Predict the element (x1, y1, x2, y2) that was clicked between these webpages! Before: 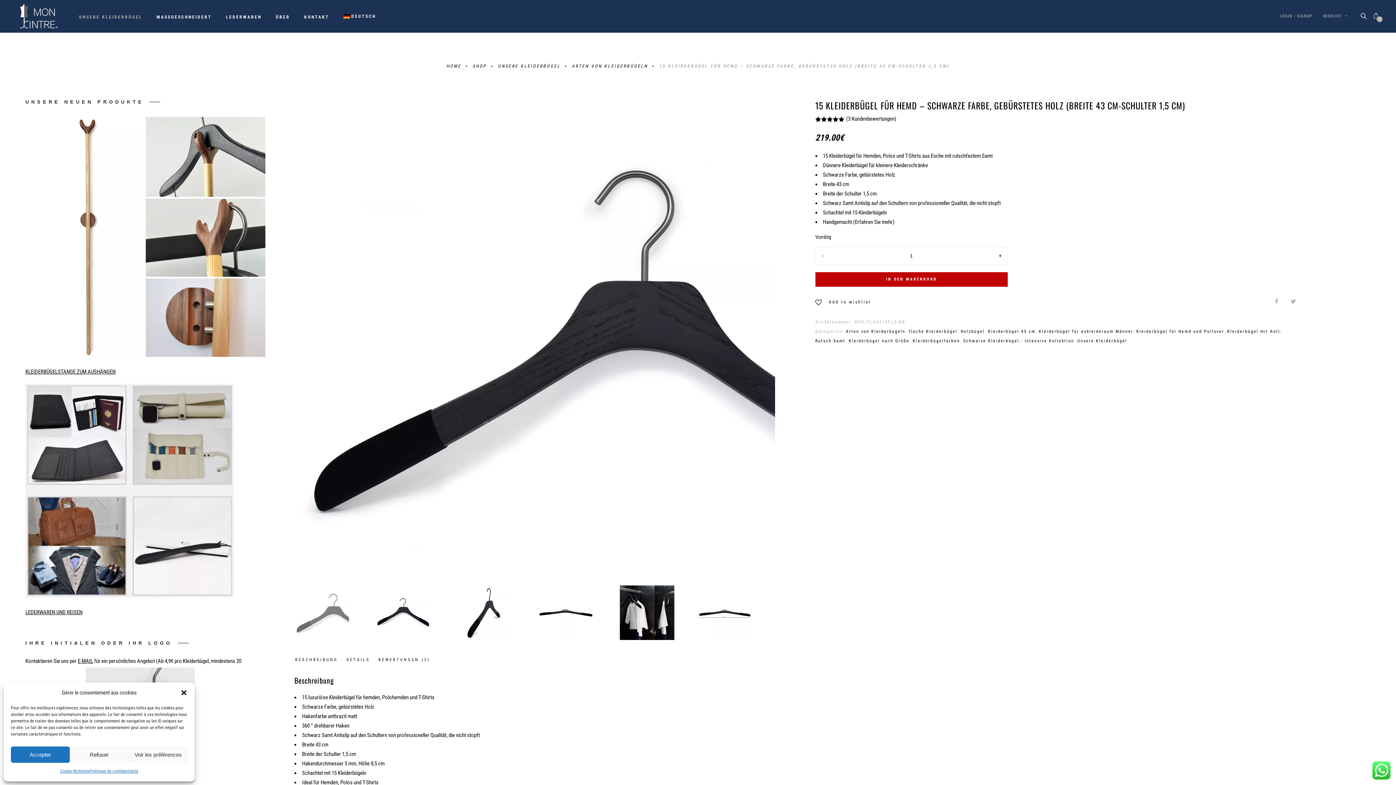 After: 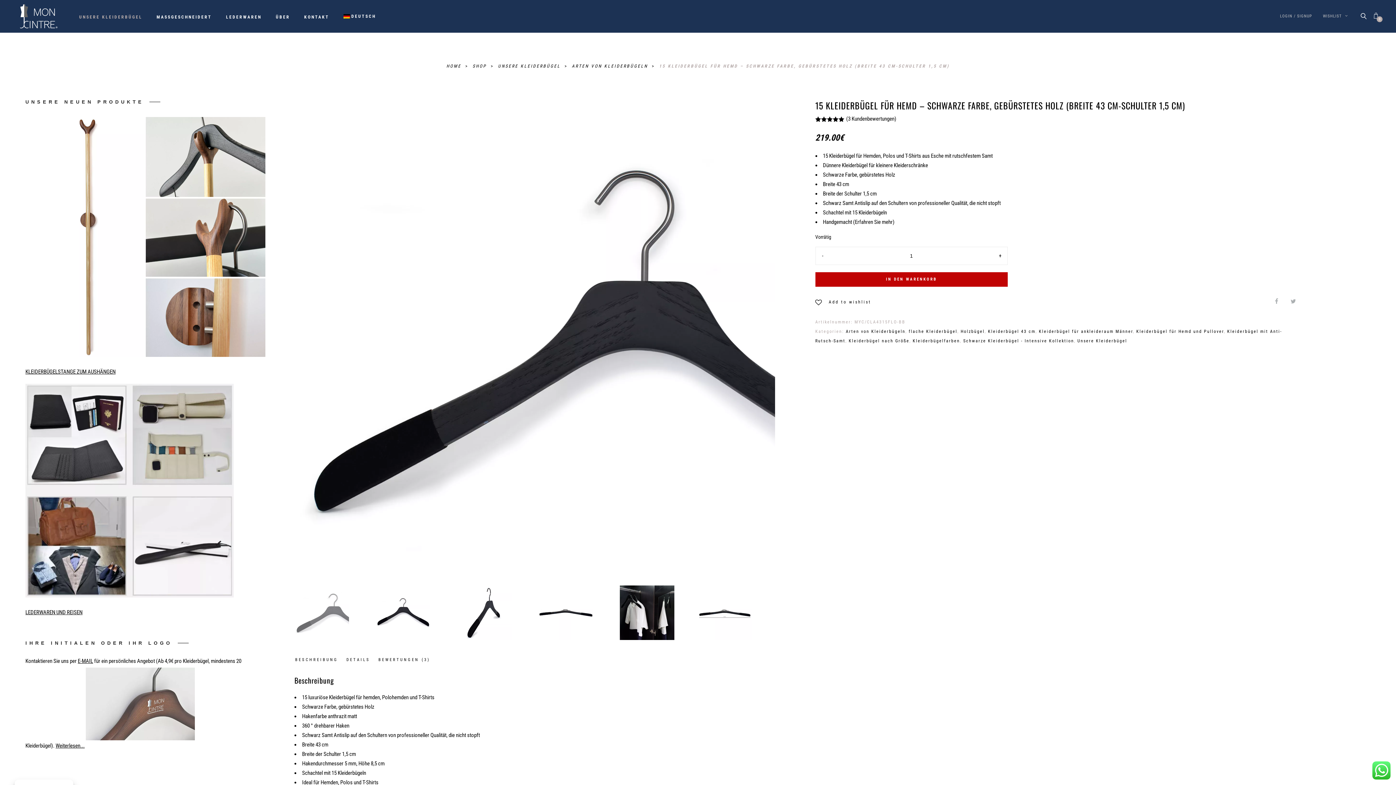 Action: label: Dialog schließen bbox: (180, 689, 187, 696)